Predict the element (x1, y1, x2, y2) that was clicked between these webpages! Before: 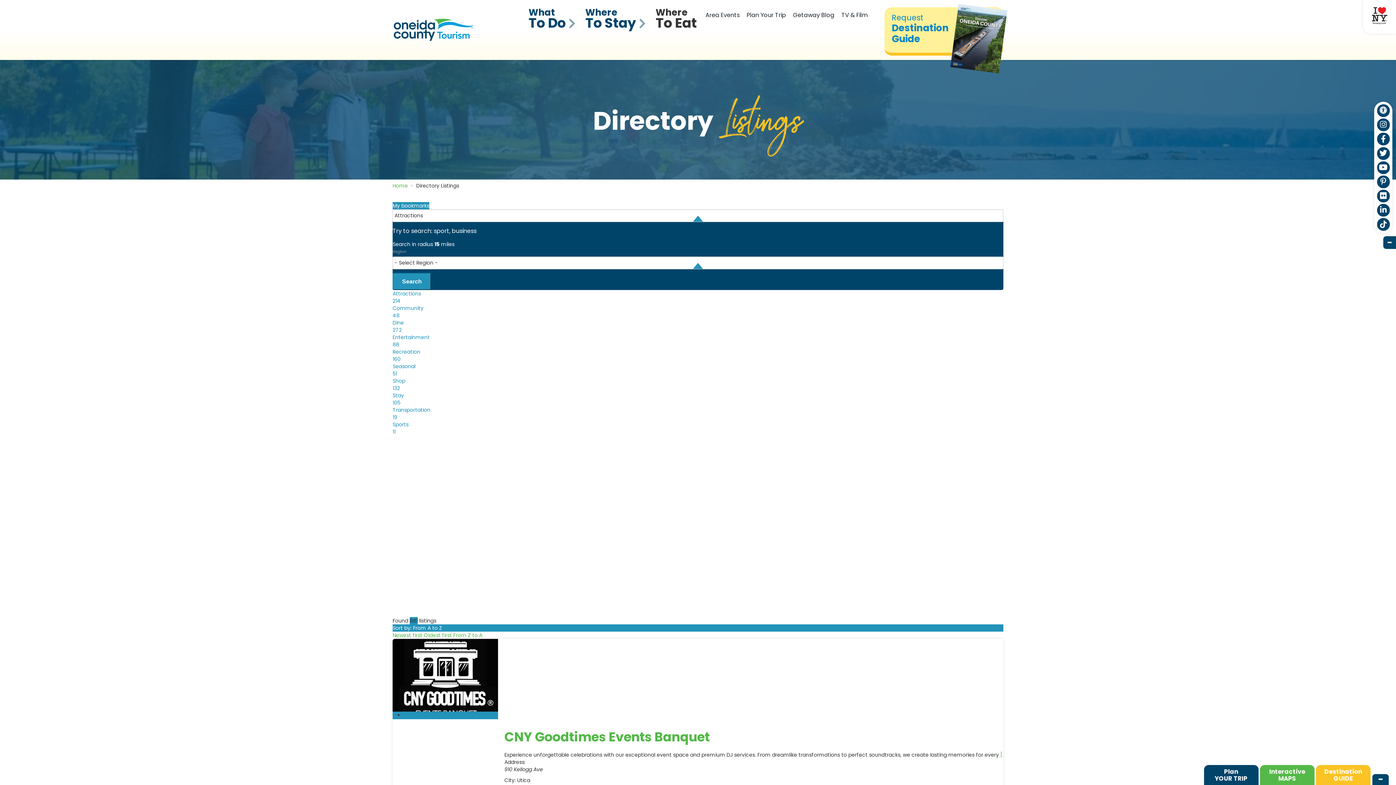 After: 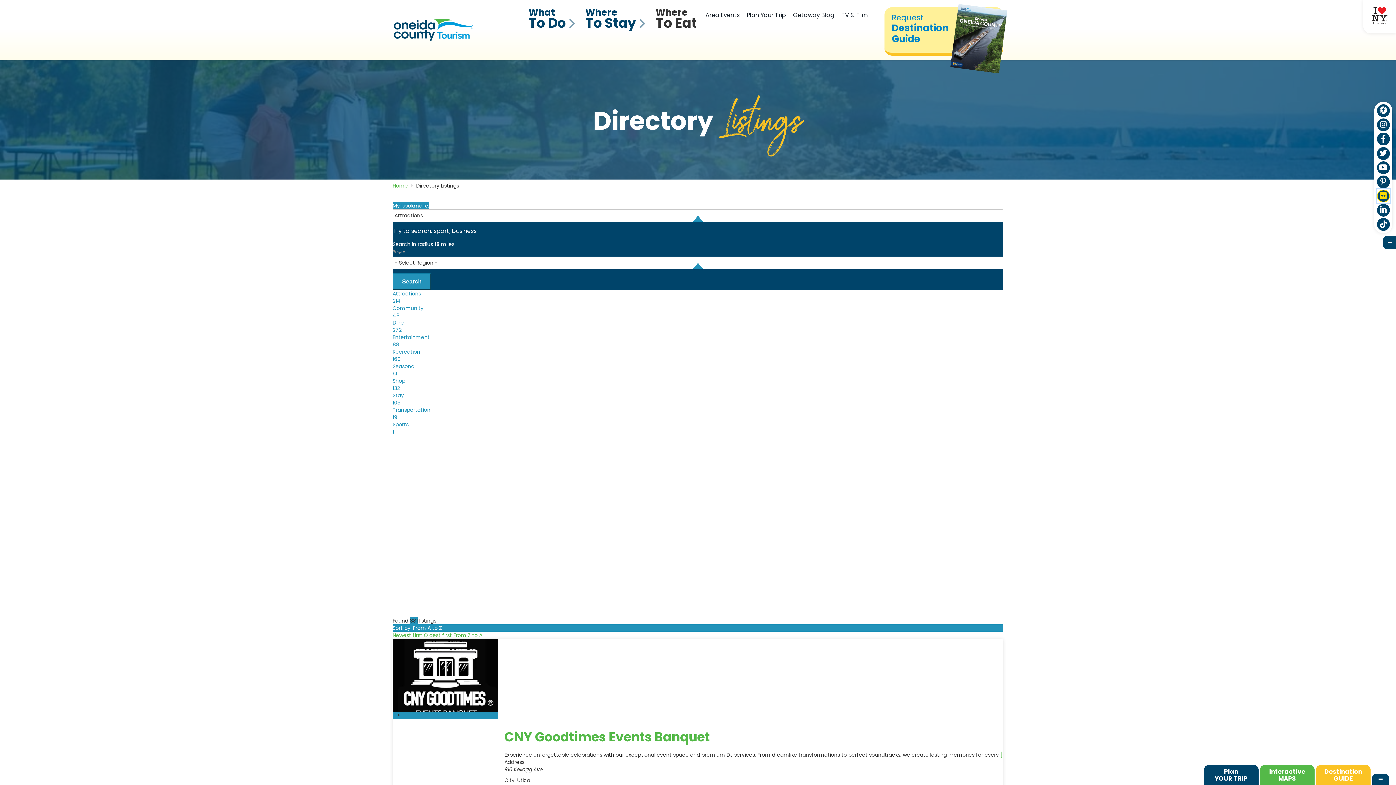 Action: bbox: (1377, 189, 1390, 202)